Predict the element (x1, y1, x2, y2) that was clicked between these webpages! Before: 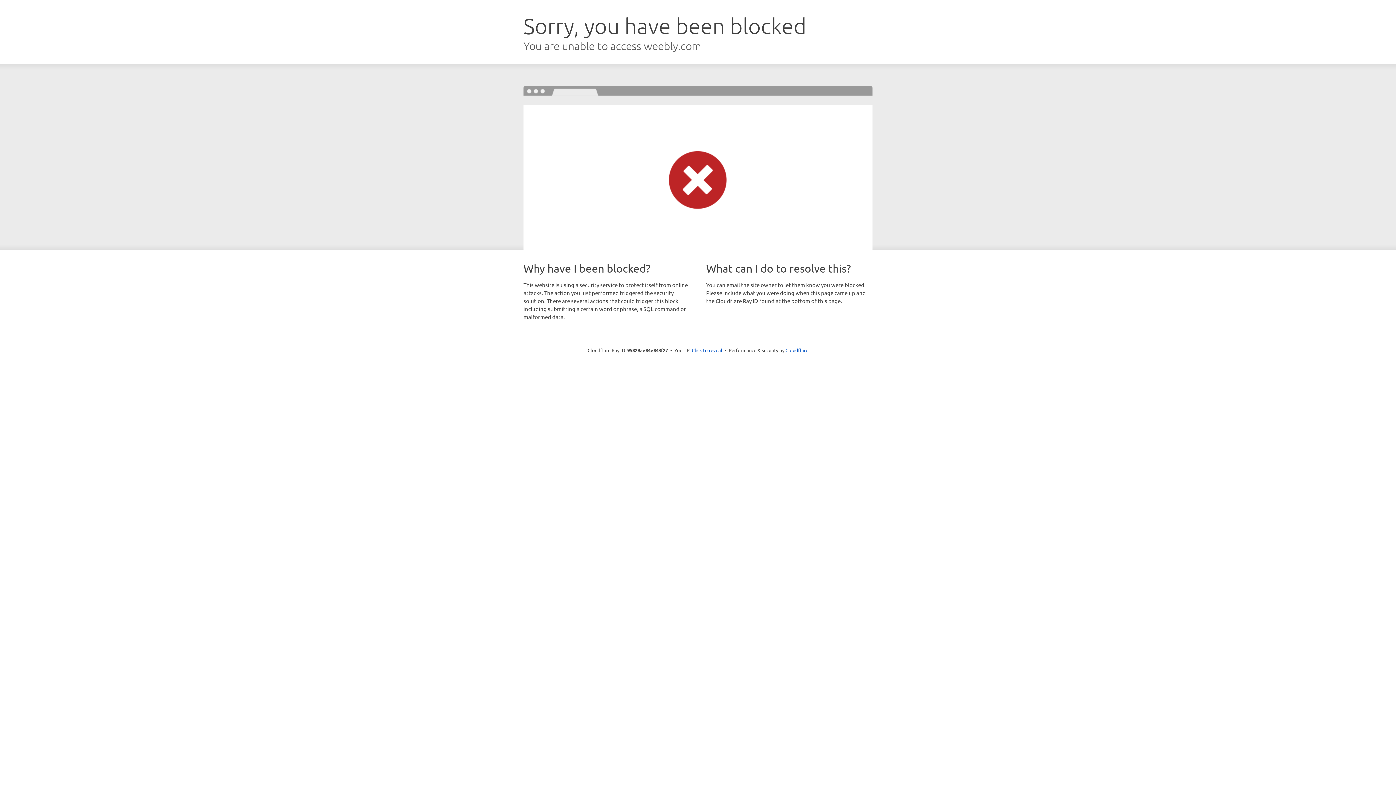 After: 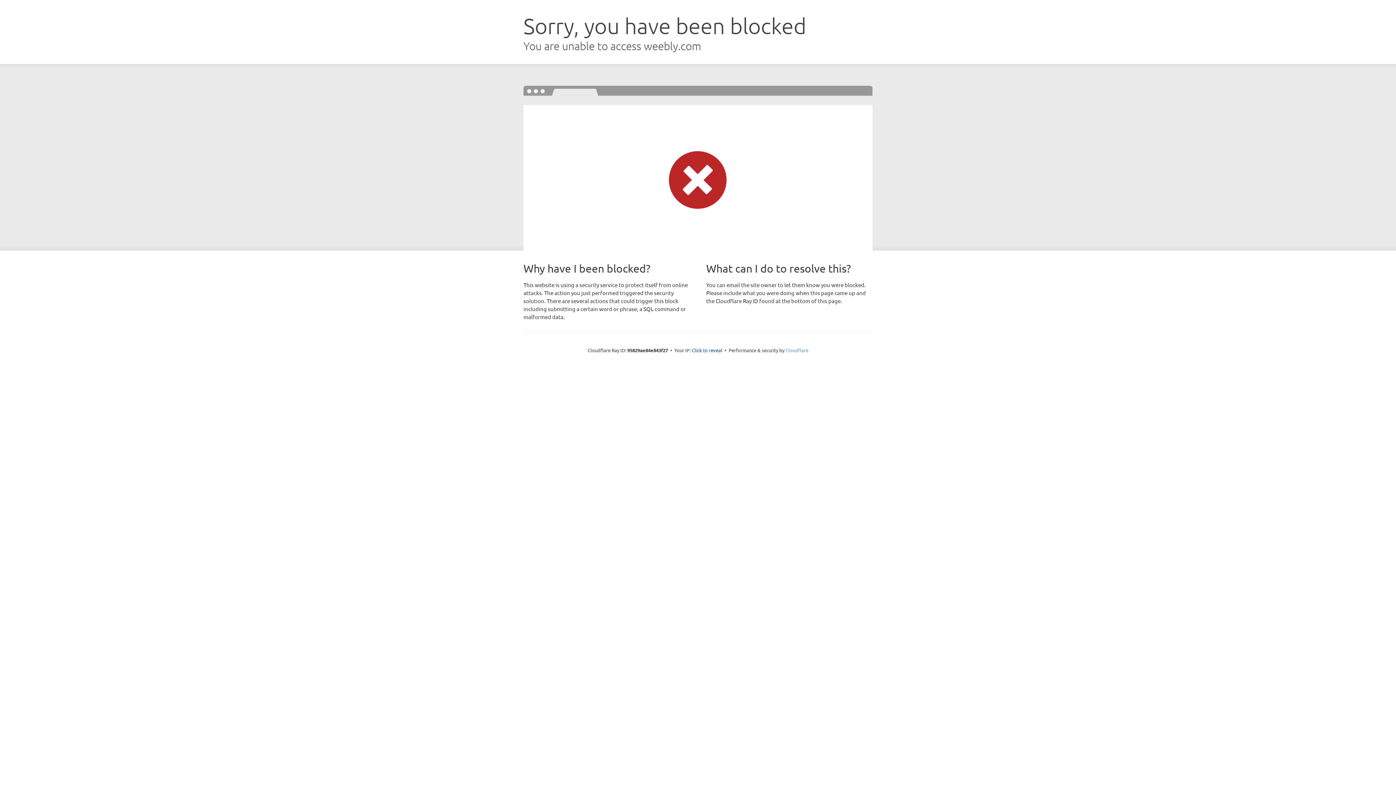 Action: bbox: (785, 347, 808, 353) label: Cloudflare